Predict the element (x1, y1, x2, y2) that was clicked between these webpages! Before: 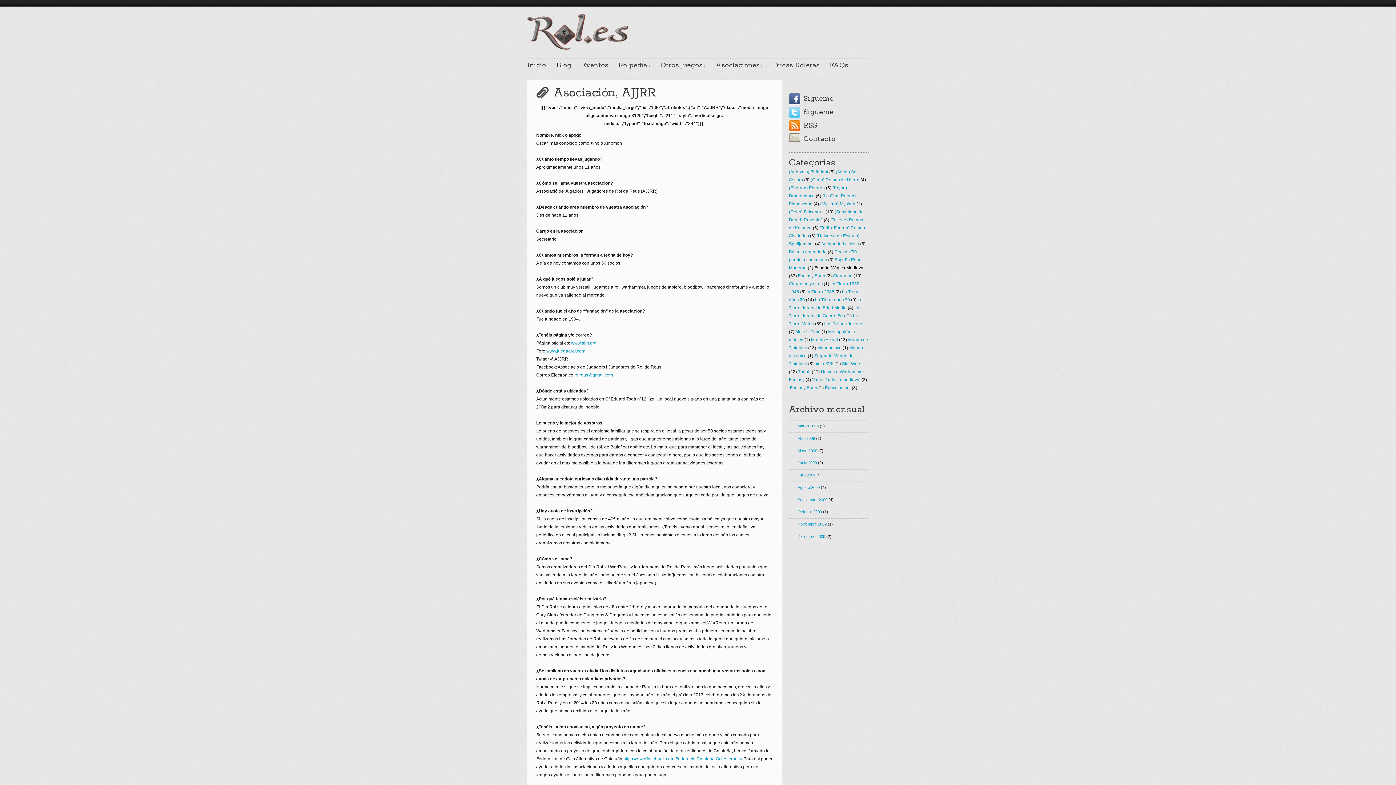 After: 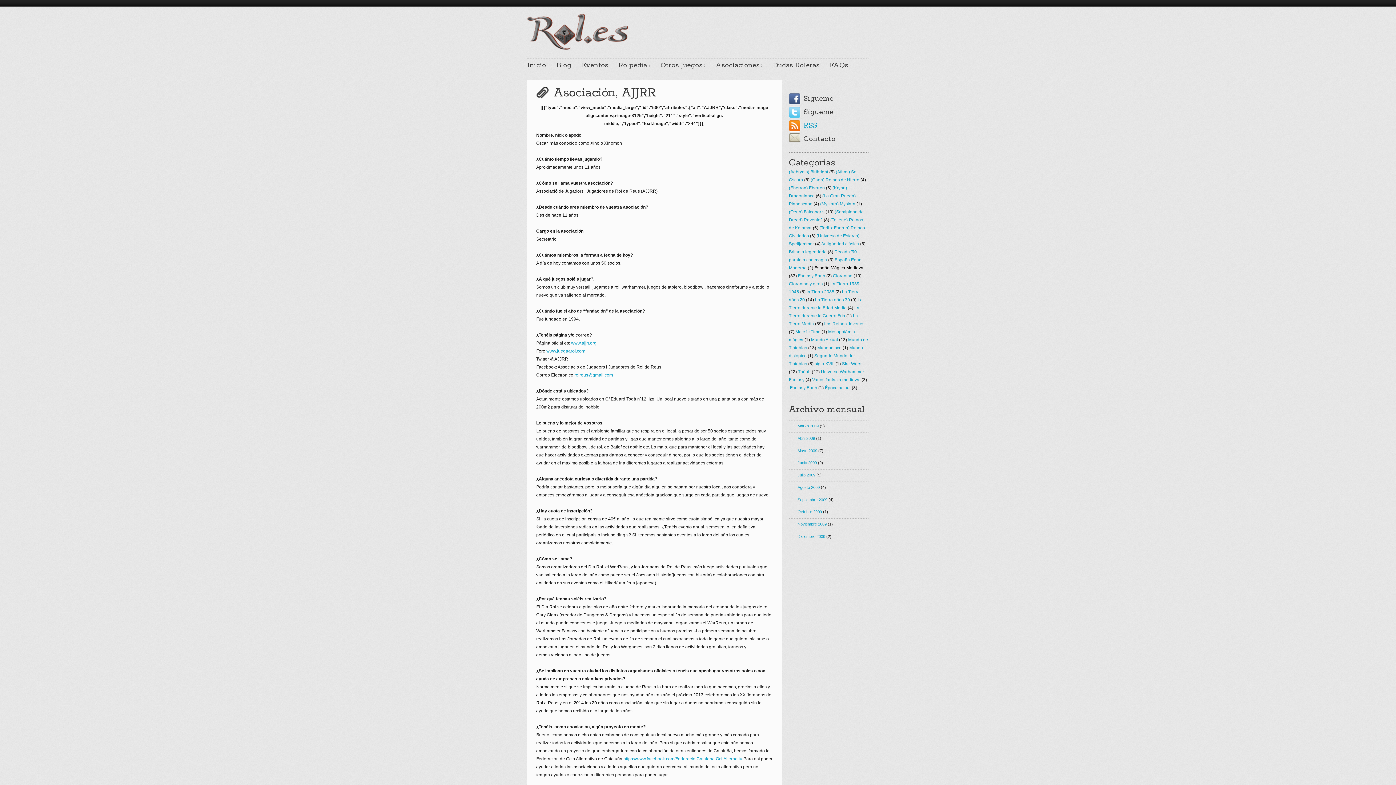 Action: label: RSS bbox: (789, 120, 869, 131)